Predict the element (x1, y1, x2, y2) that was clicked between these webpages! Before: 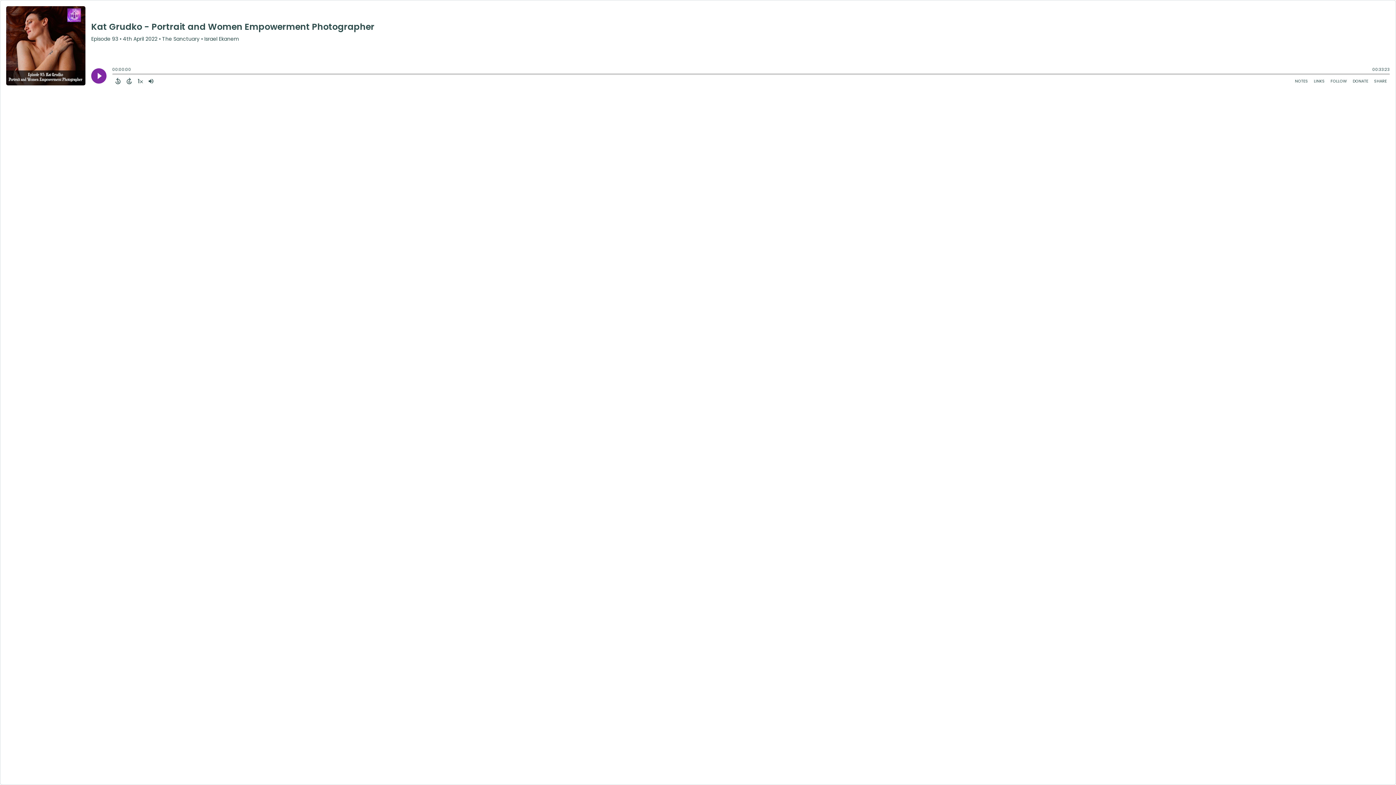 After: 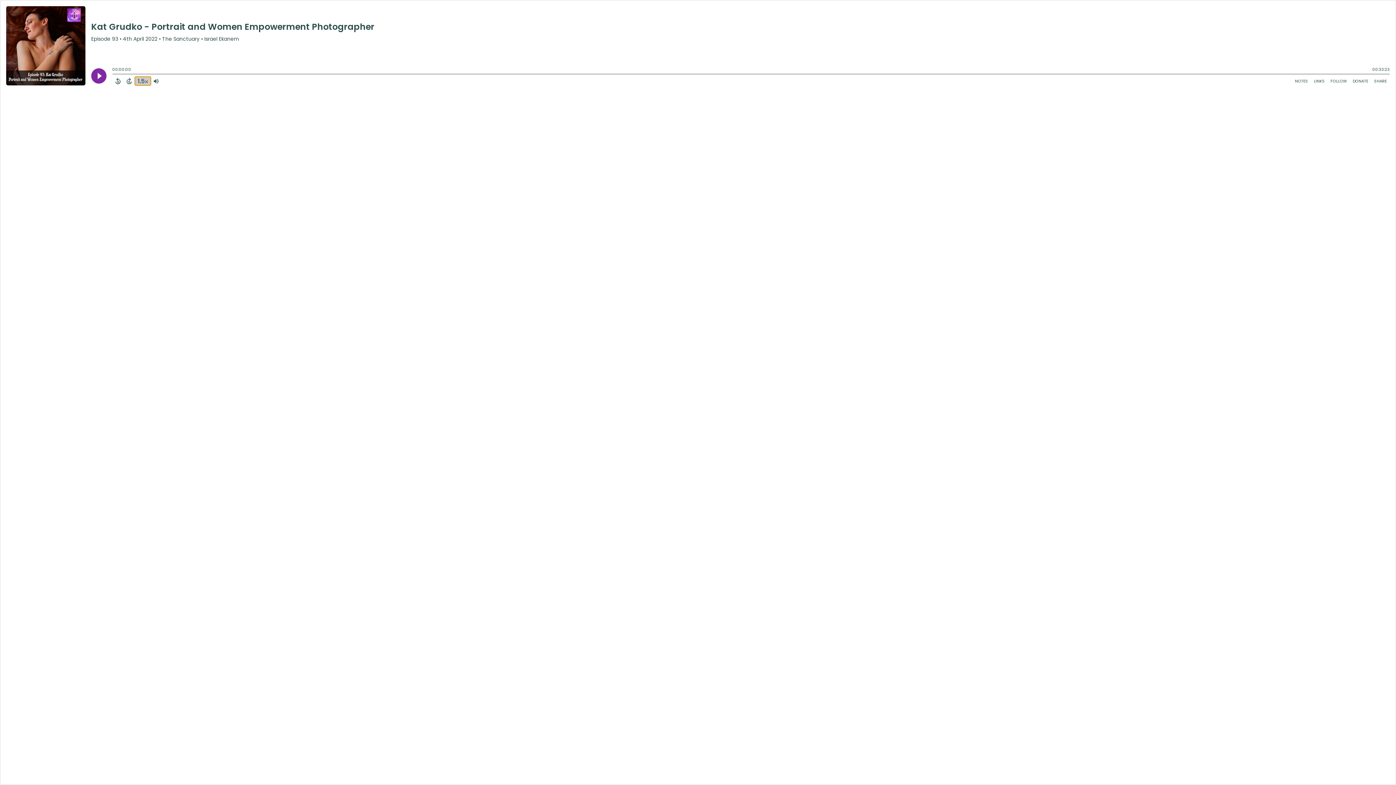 Action: bbox: (134, 76, 145, 85) label: Change audio speed to 1.5 times